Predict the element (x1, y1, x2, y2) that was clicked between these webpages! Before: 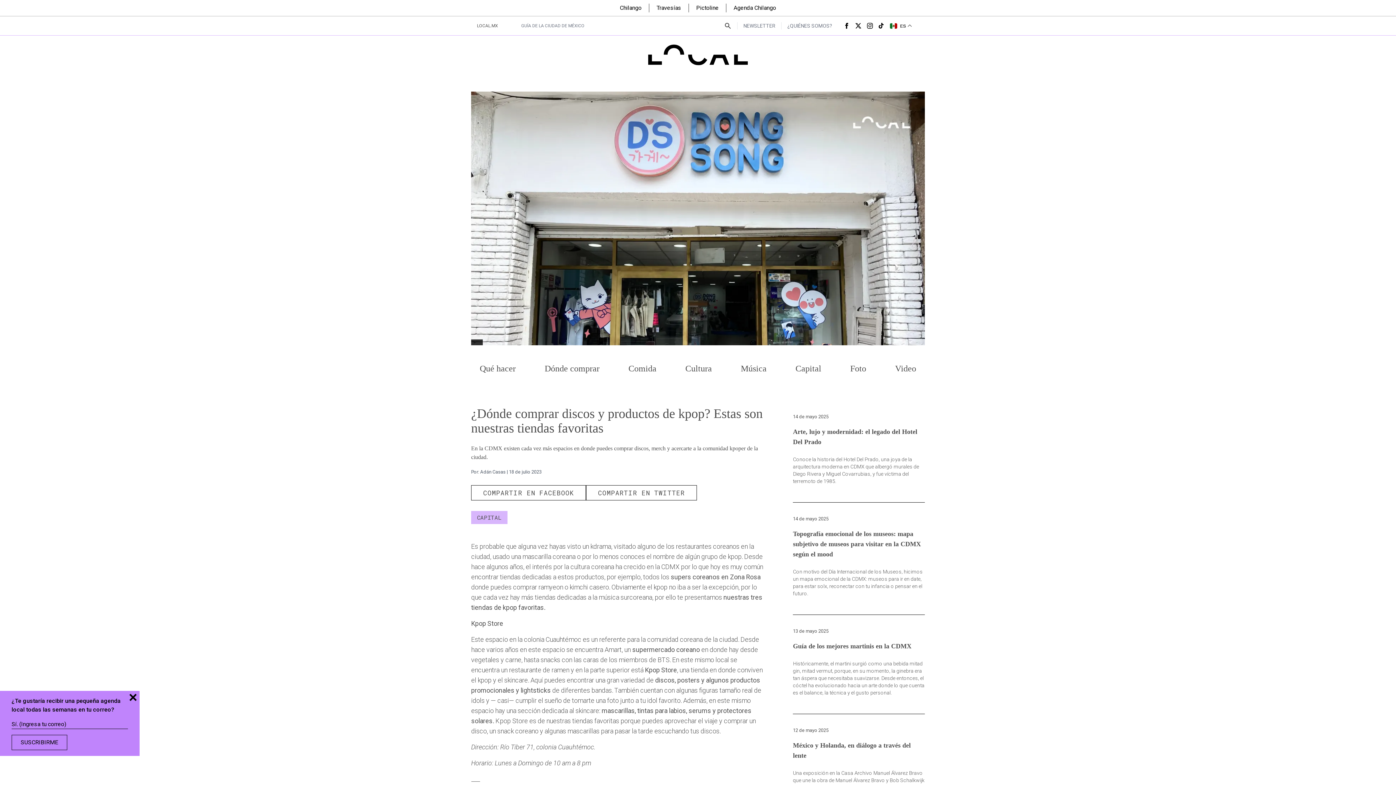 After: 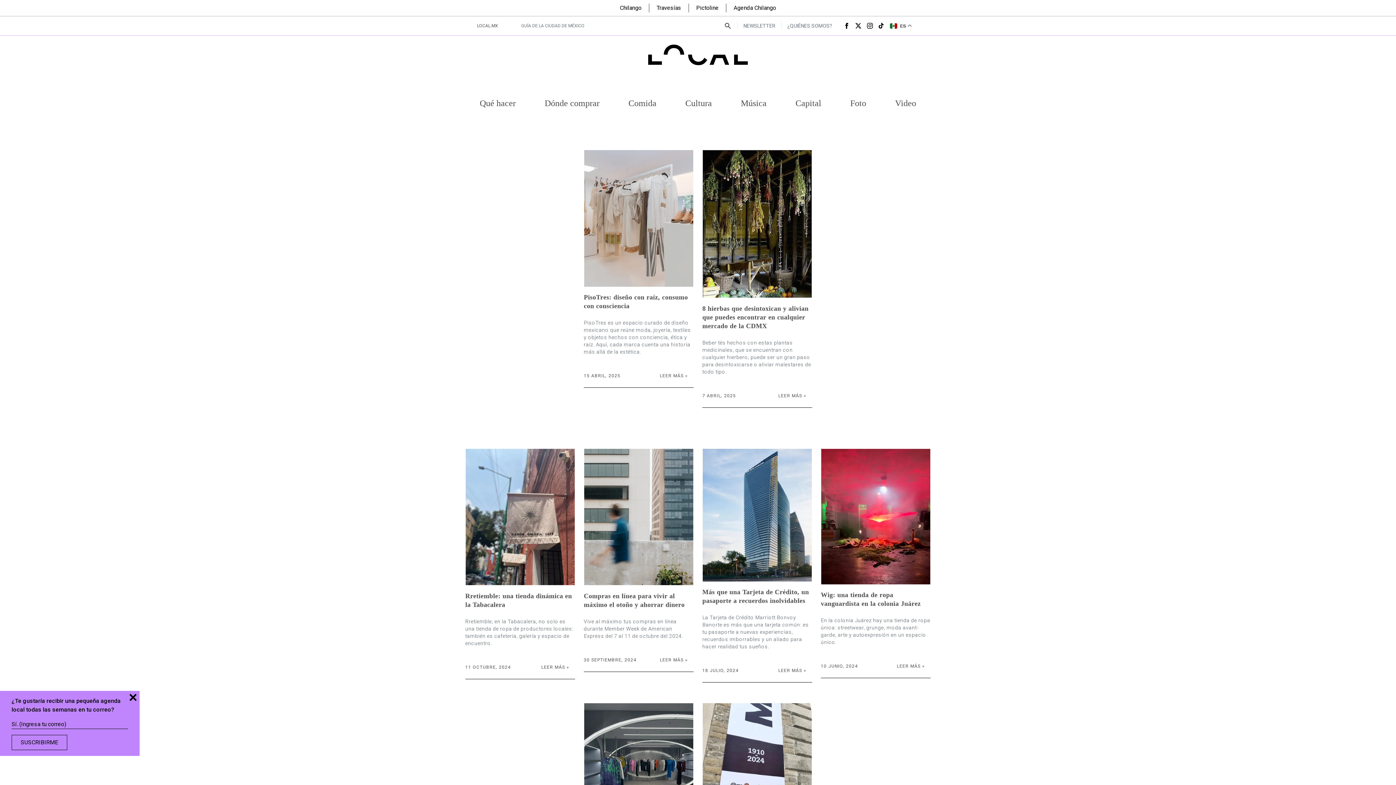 Action: label: Dónde comprar bbox: (544, 364, 599, 373)